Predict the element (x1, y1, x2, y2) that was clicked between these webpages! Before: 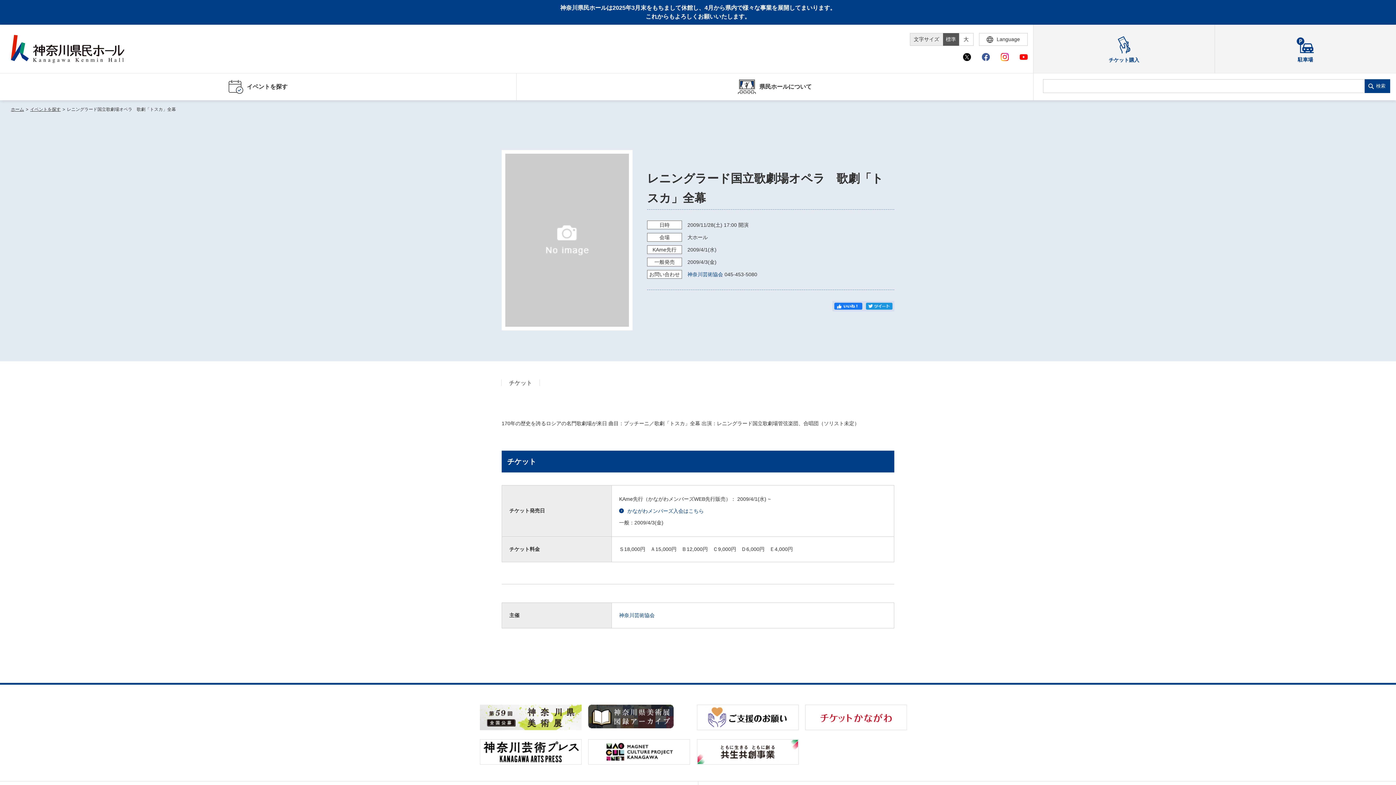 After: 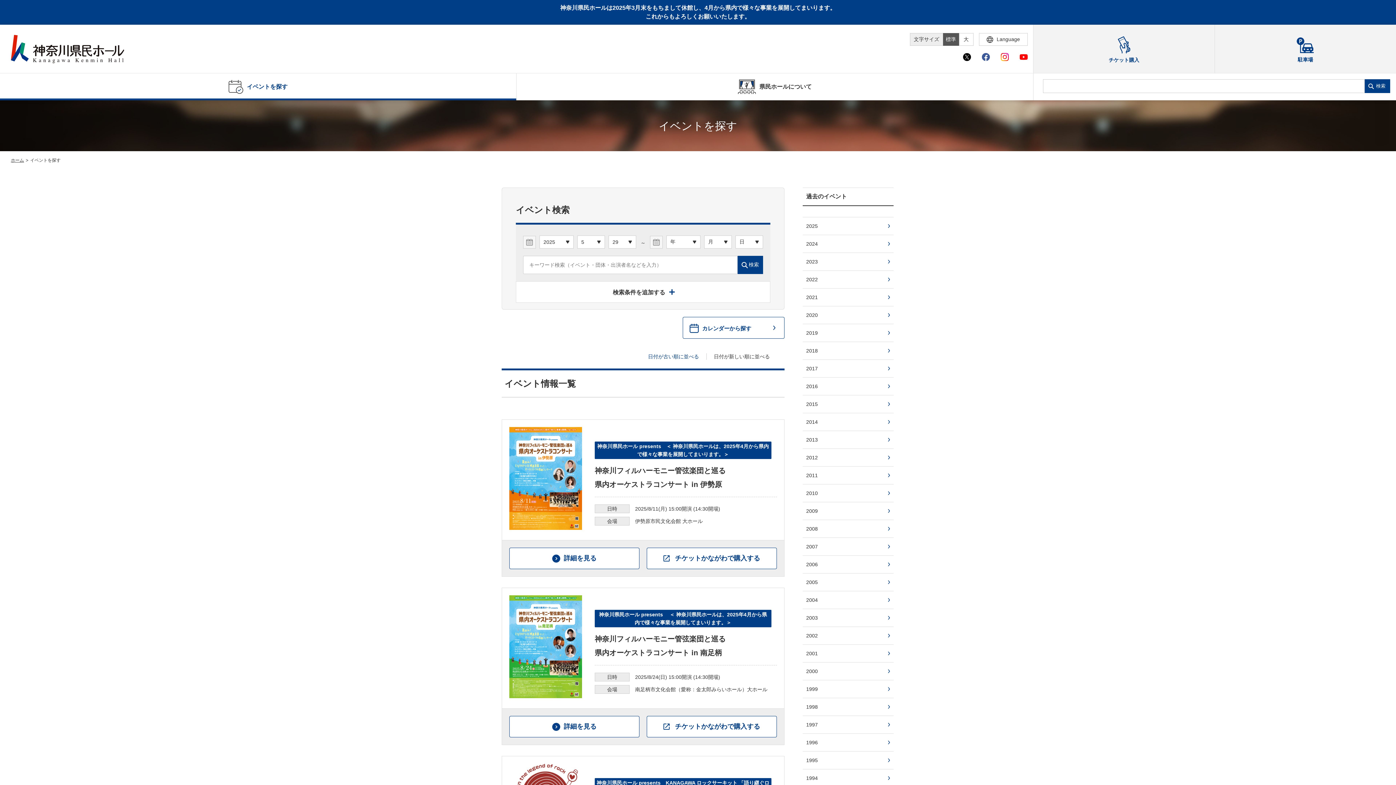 Action: label: イベントを探す bbox: (30, 106, 60, 112)